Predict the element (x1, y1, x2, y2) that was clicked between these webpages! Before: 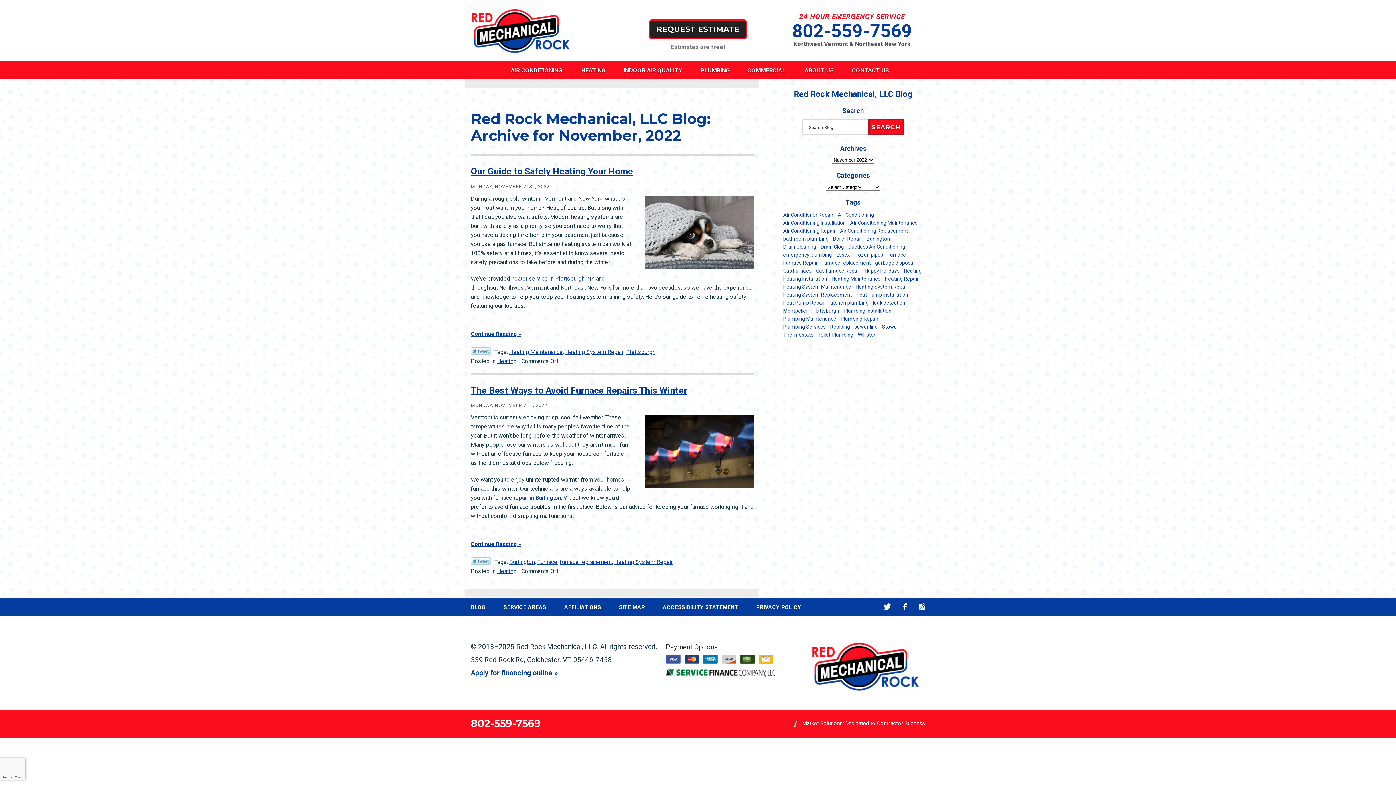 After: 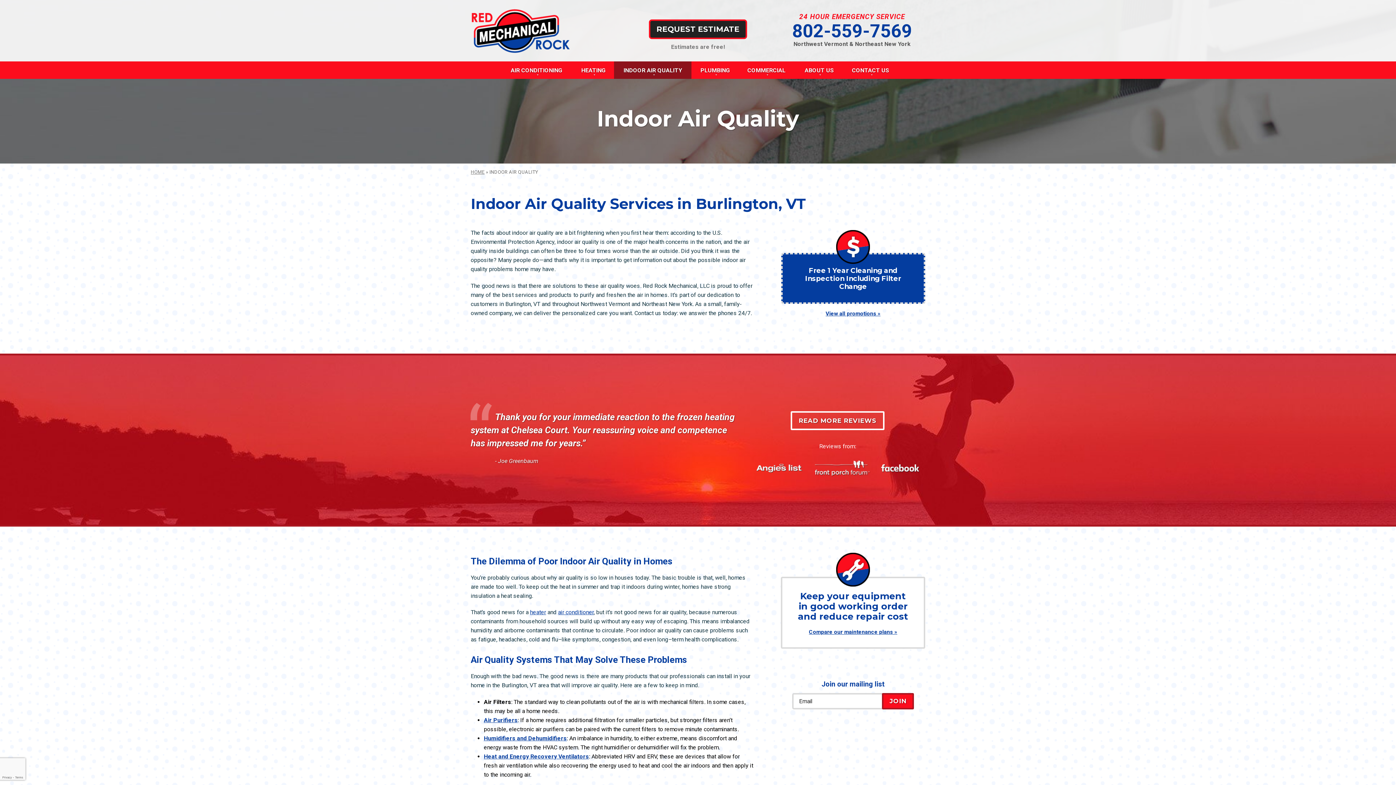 Action: label: INDOOR AIR QUALITY bbox: (614, 61, 691, 78)